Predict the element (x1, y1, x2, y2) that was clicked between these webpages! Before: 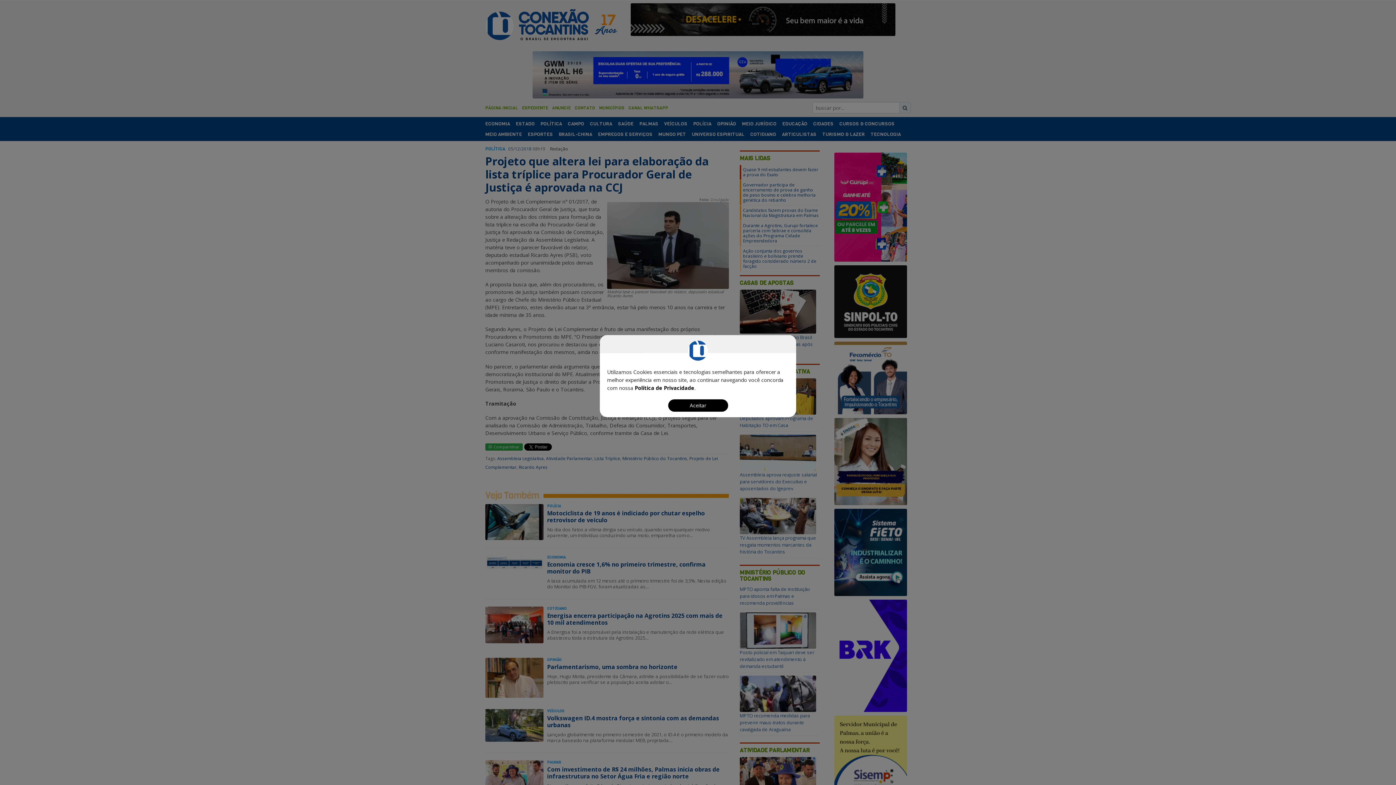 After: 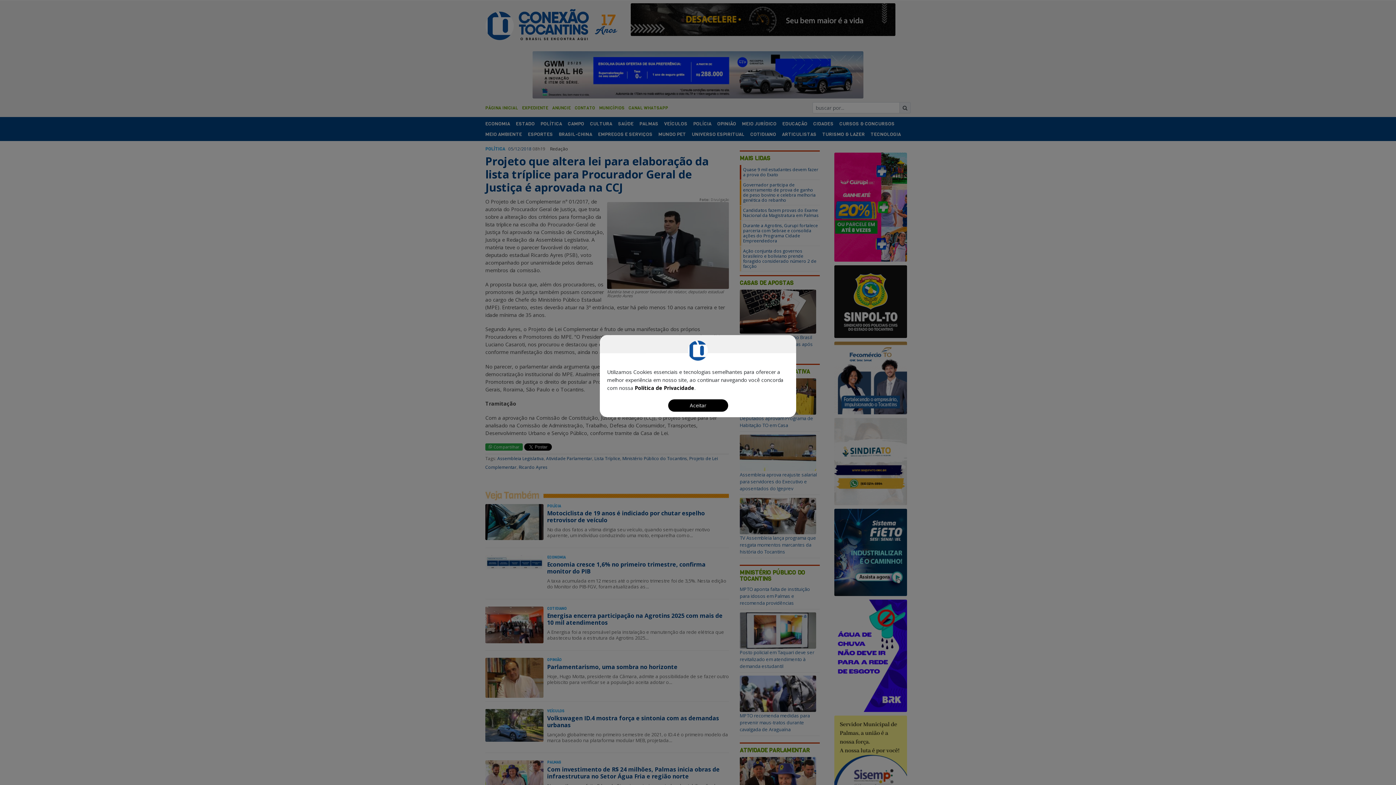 Action: bbox: (634, 384, 694, 391) label: Política de Privacidade